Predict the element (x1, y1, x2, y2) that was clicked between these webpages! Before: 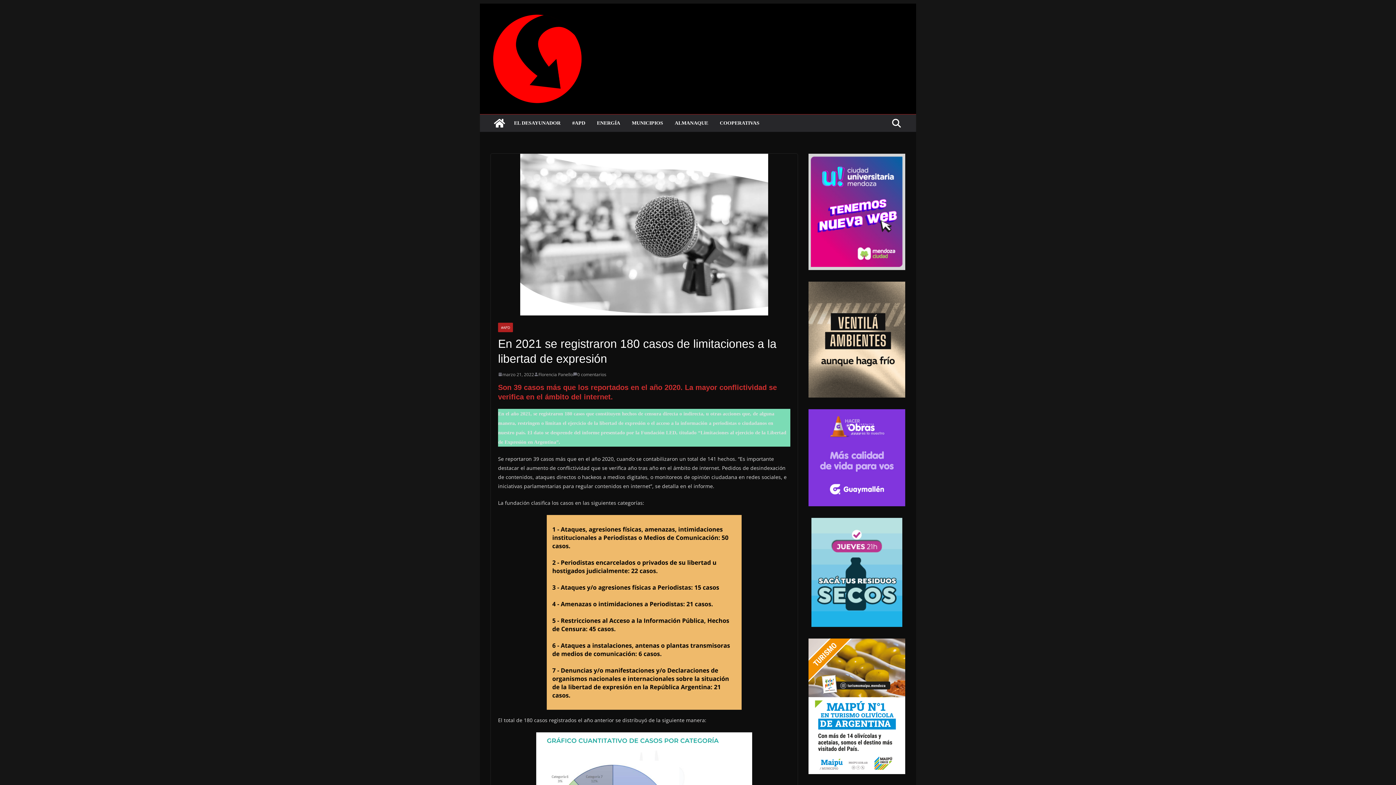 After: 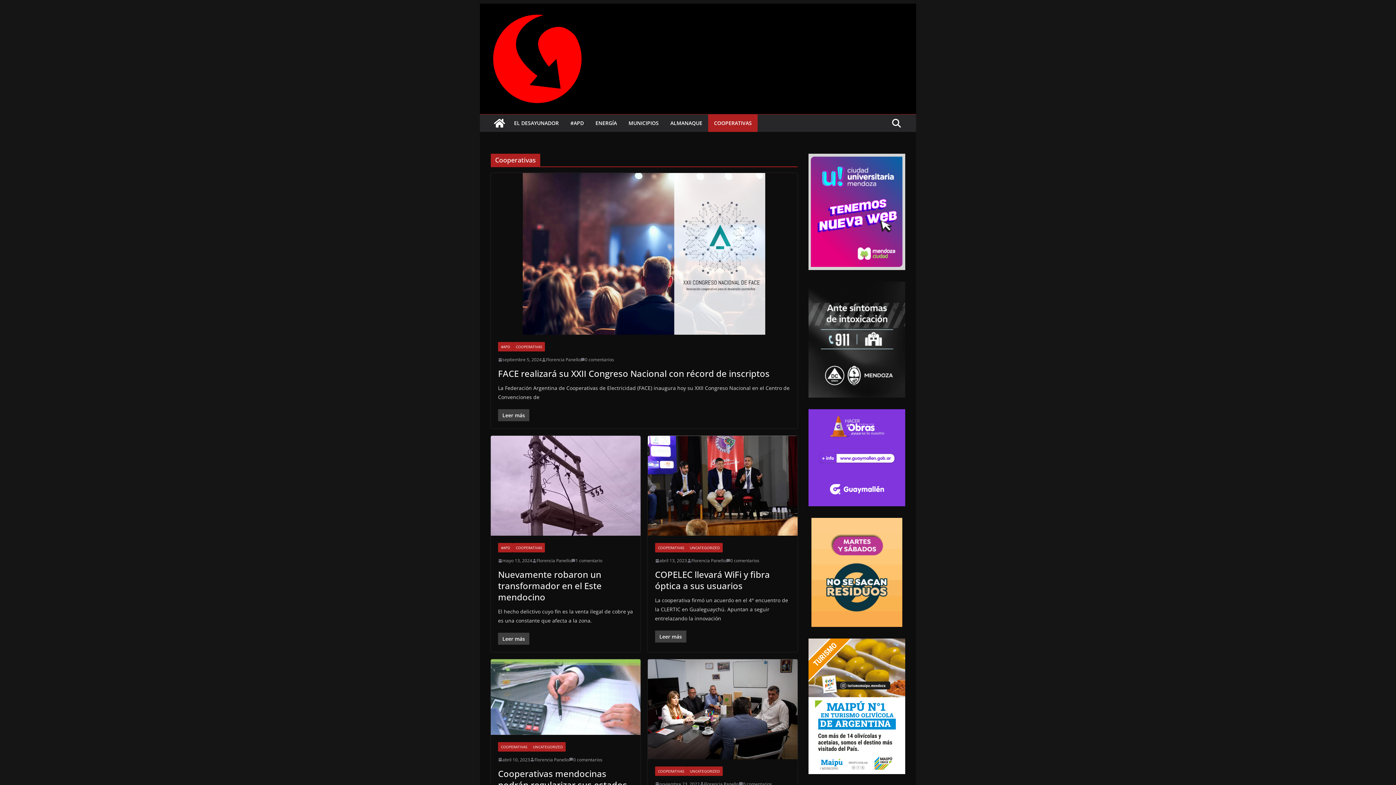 Action: bbox: (720, 118, 759, 128) label: COOPERATIVAS